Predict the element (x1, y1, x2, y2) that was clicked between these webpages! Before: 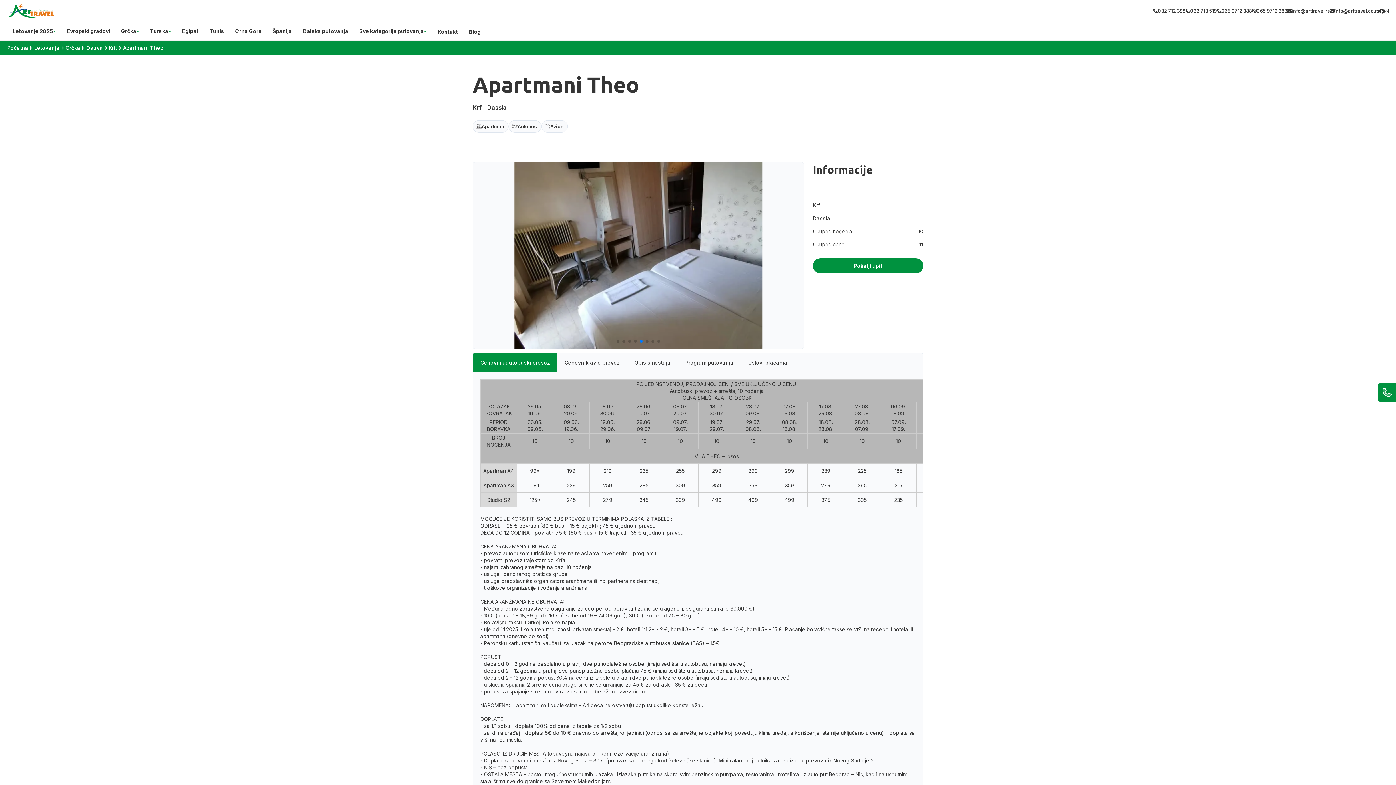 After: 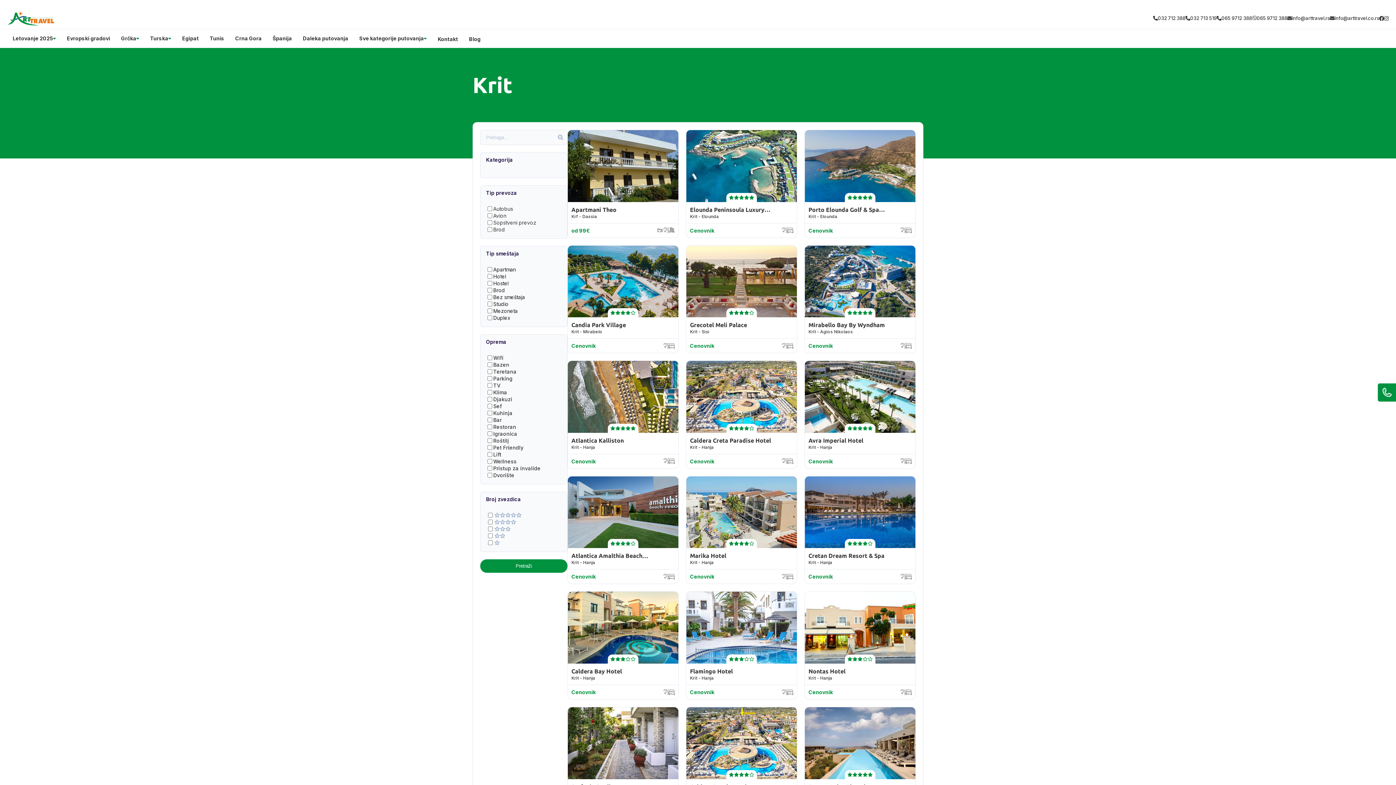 Action: label: Krit bbox: (108, 44, 117, 51)